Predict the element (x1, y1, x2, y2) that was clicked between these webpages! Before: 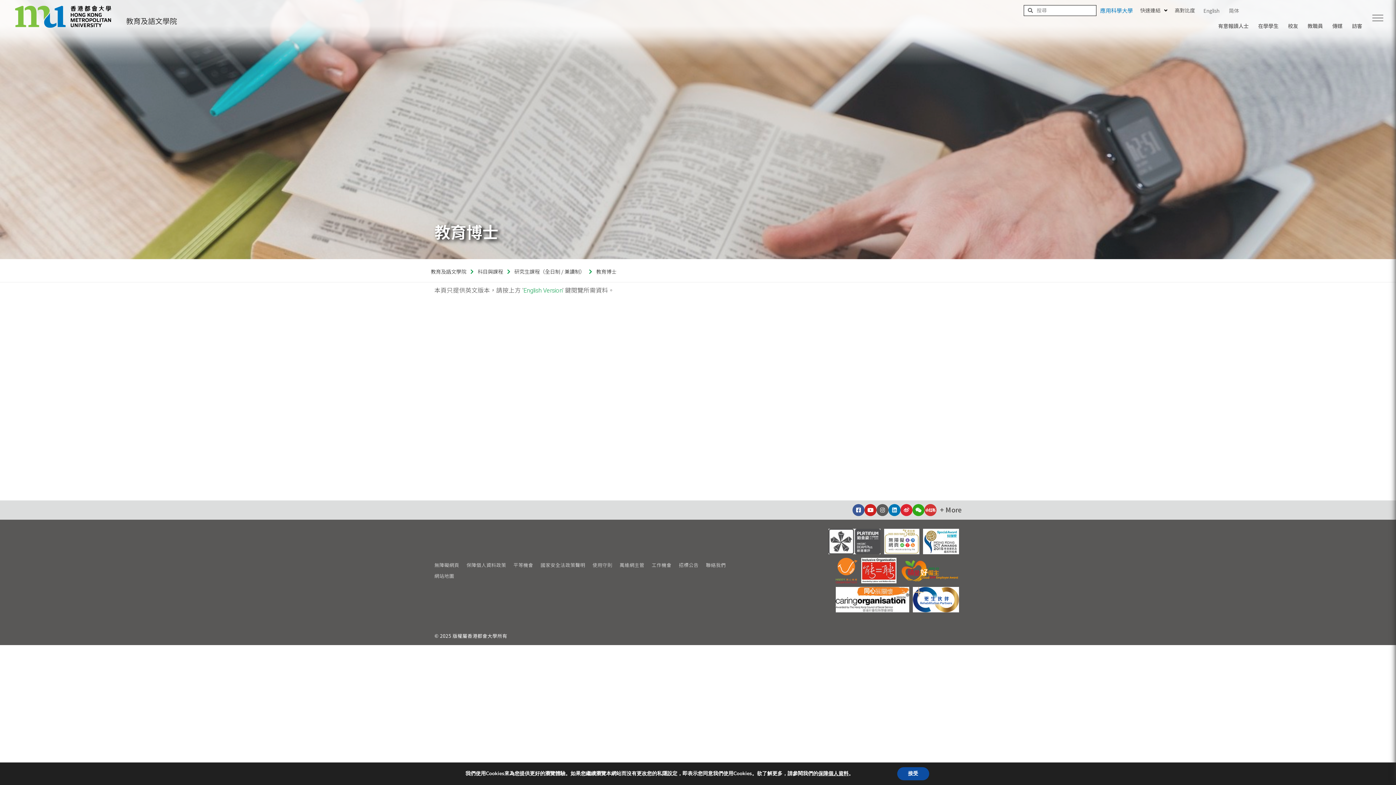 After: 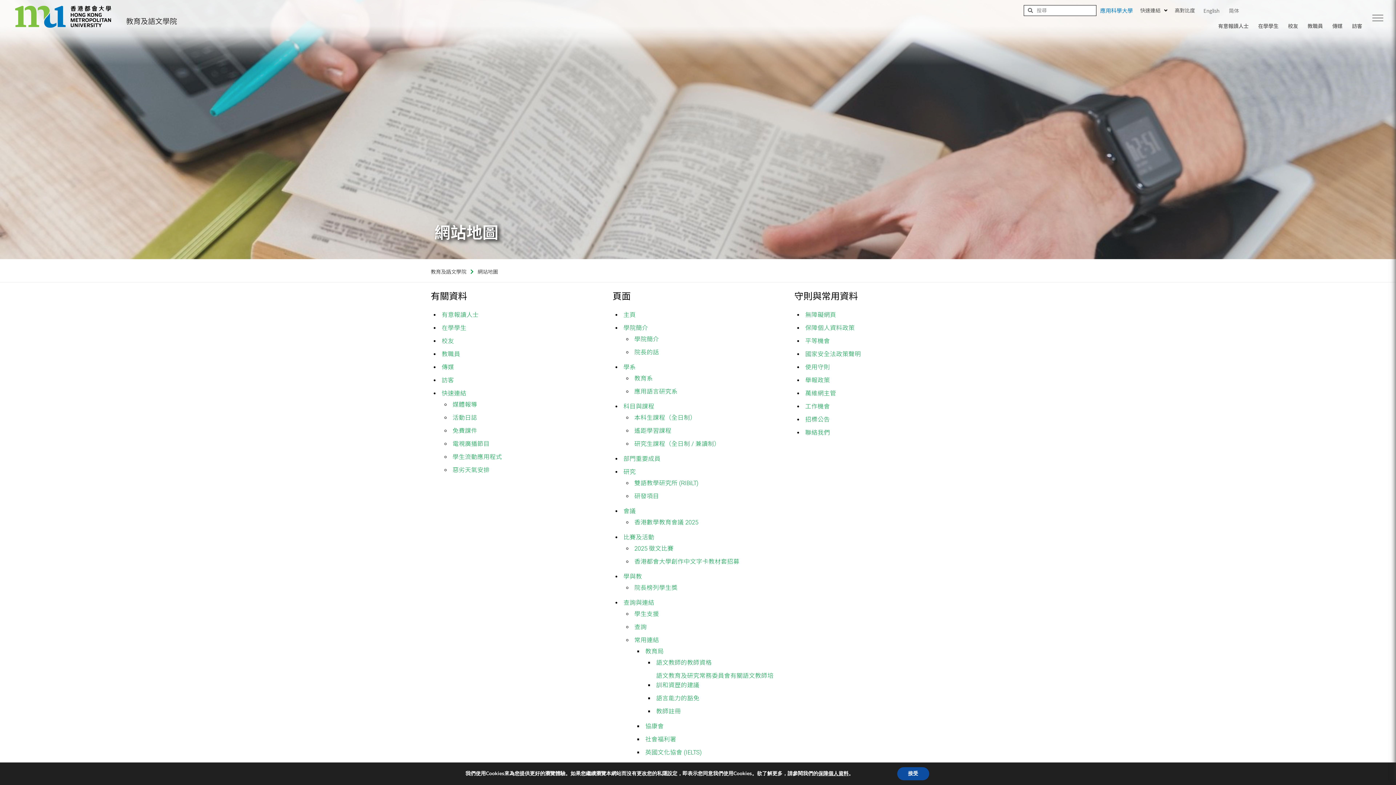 Action: bbox: (430, 570, 458, 581) label: 網站地圖